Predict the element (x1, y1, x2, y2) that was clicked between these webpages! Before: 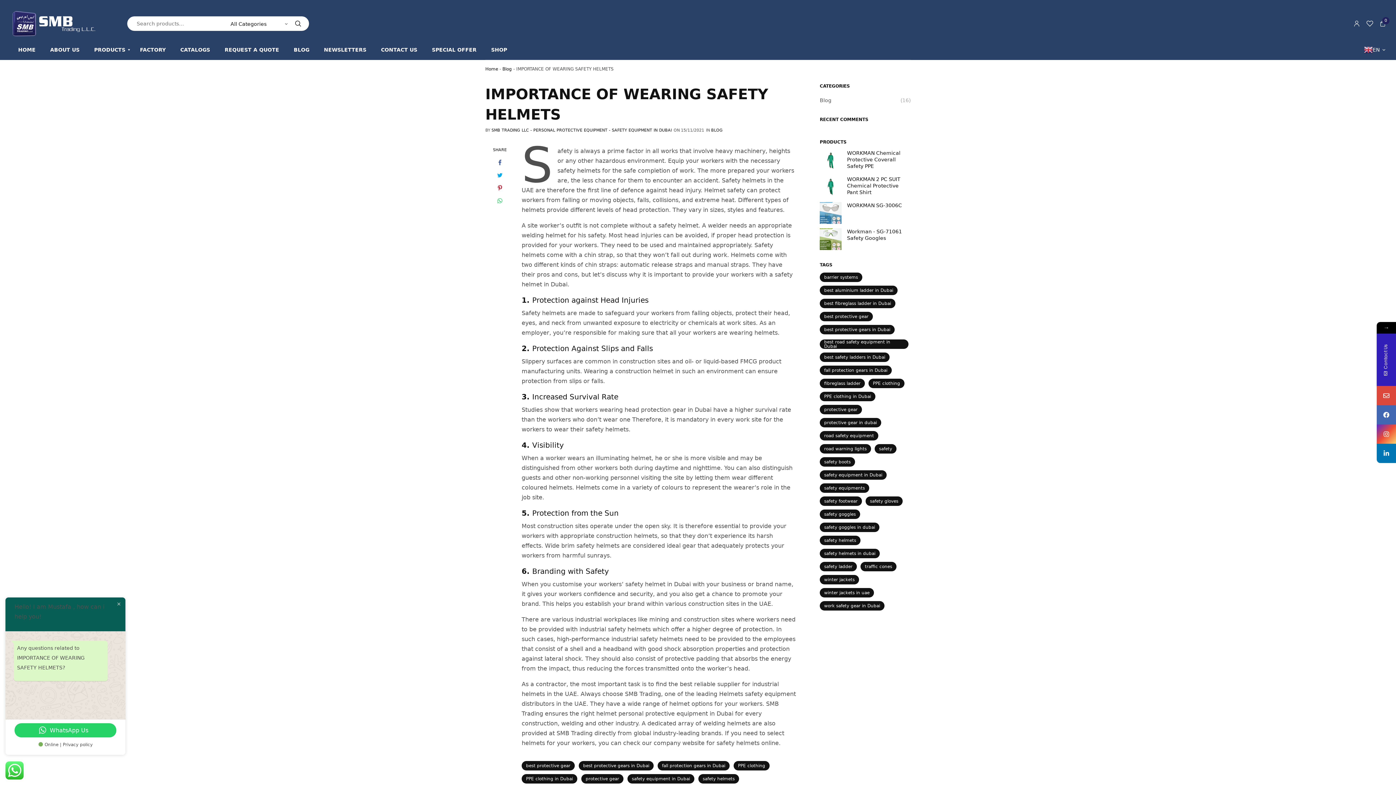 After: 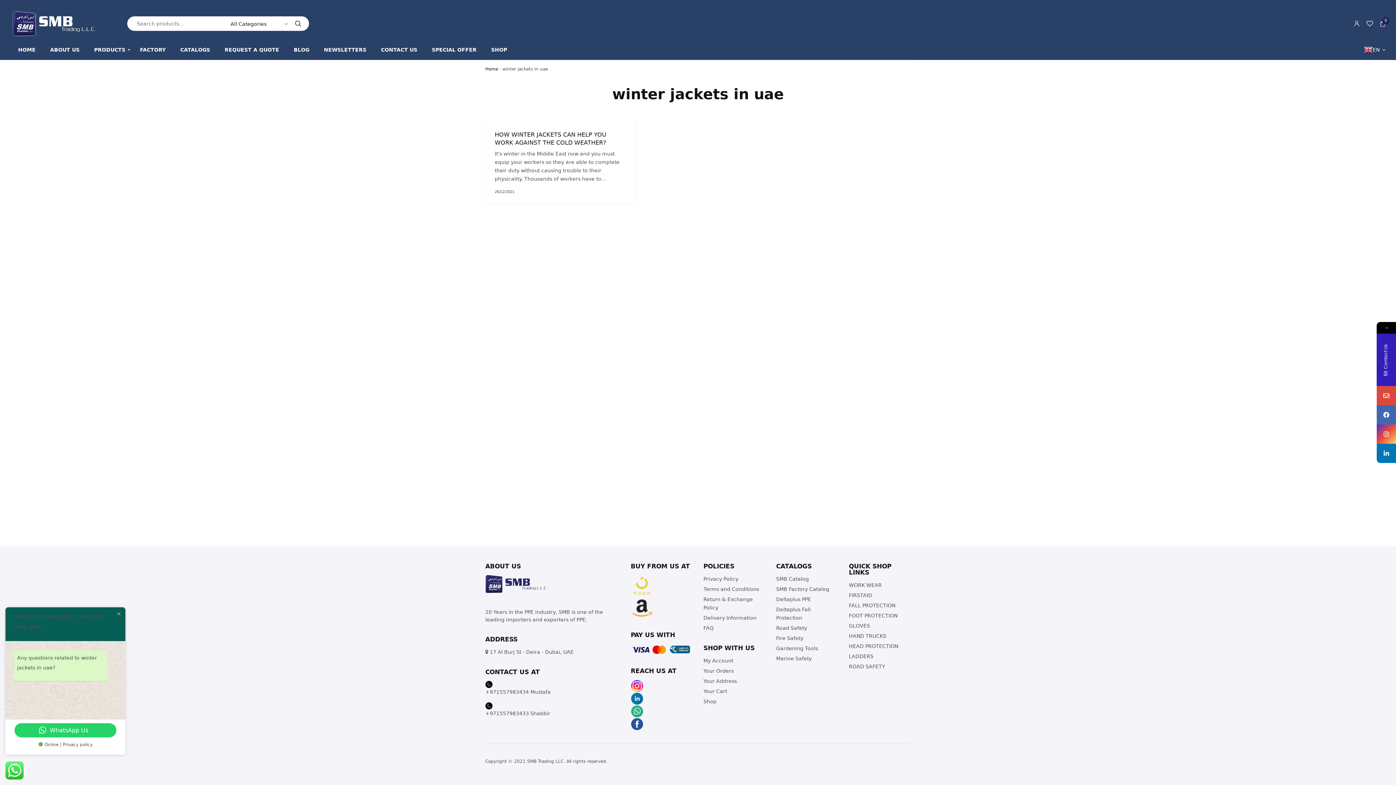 Action: label: winter jackets in uae bbox: (820, 588, 874, 597)